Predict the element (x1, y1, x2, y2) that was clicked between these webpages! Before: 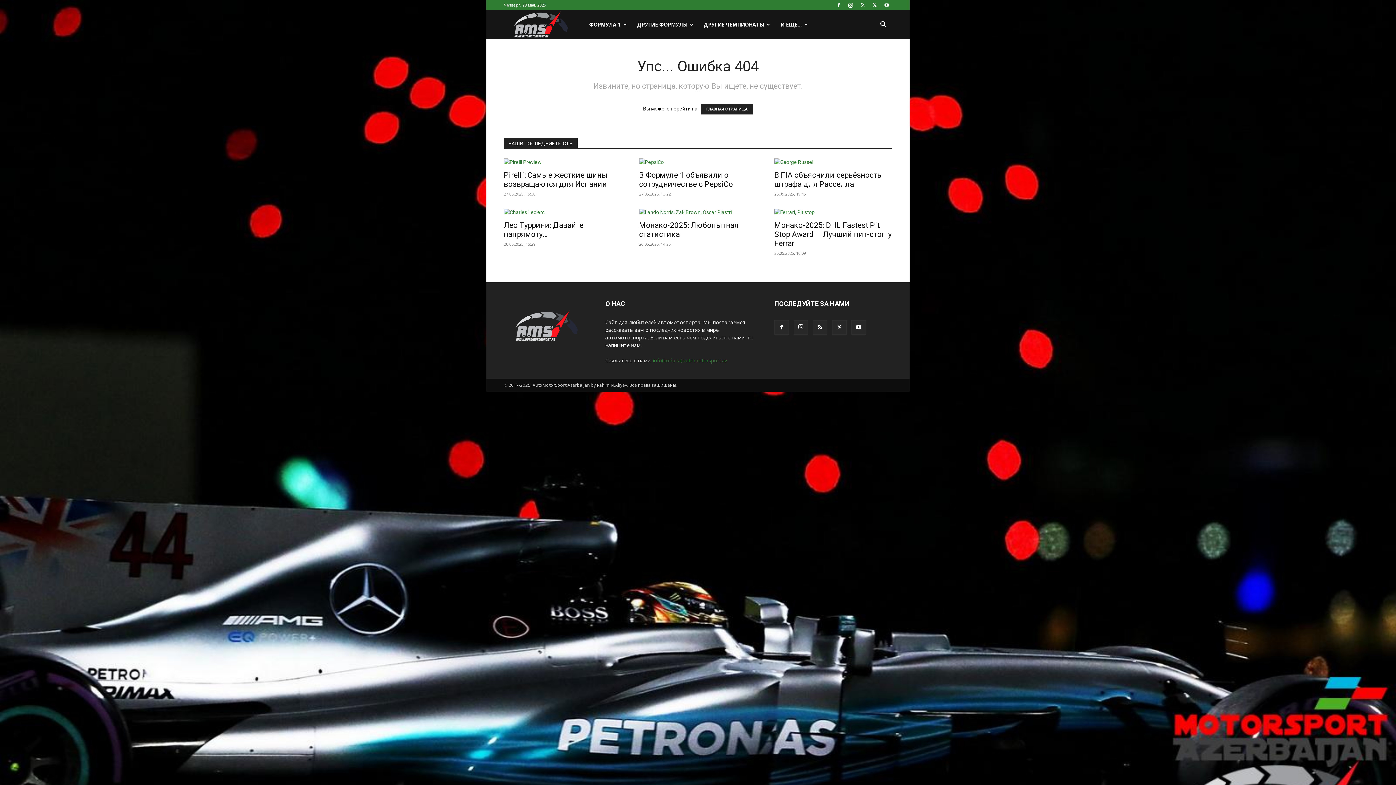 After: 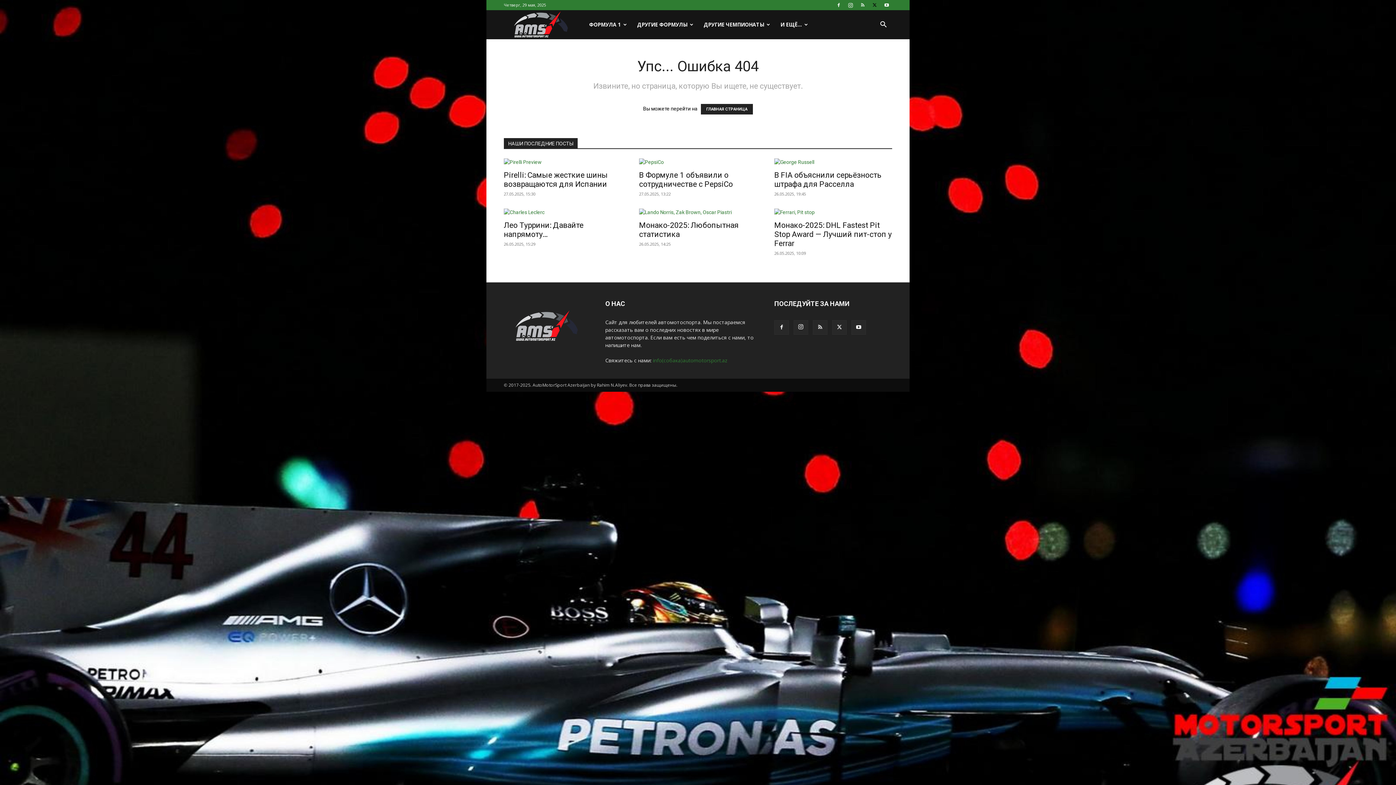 Action: bbox: (869, 0, 880, 10)